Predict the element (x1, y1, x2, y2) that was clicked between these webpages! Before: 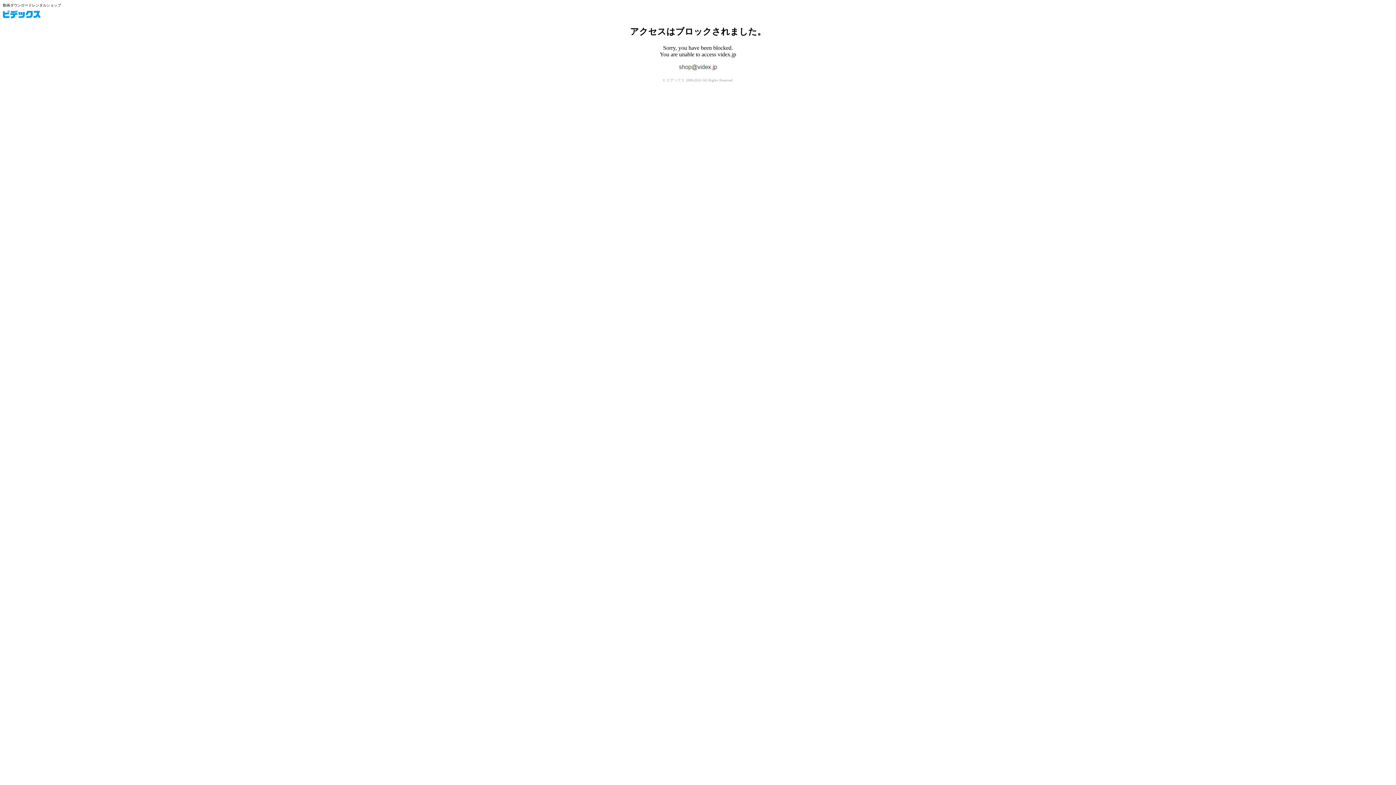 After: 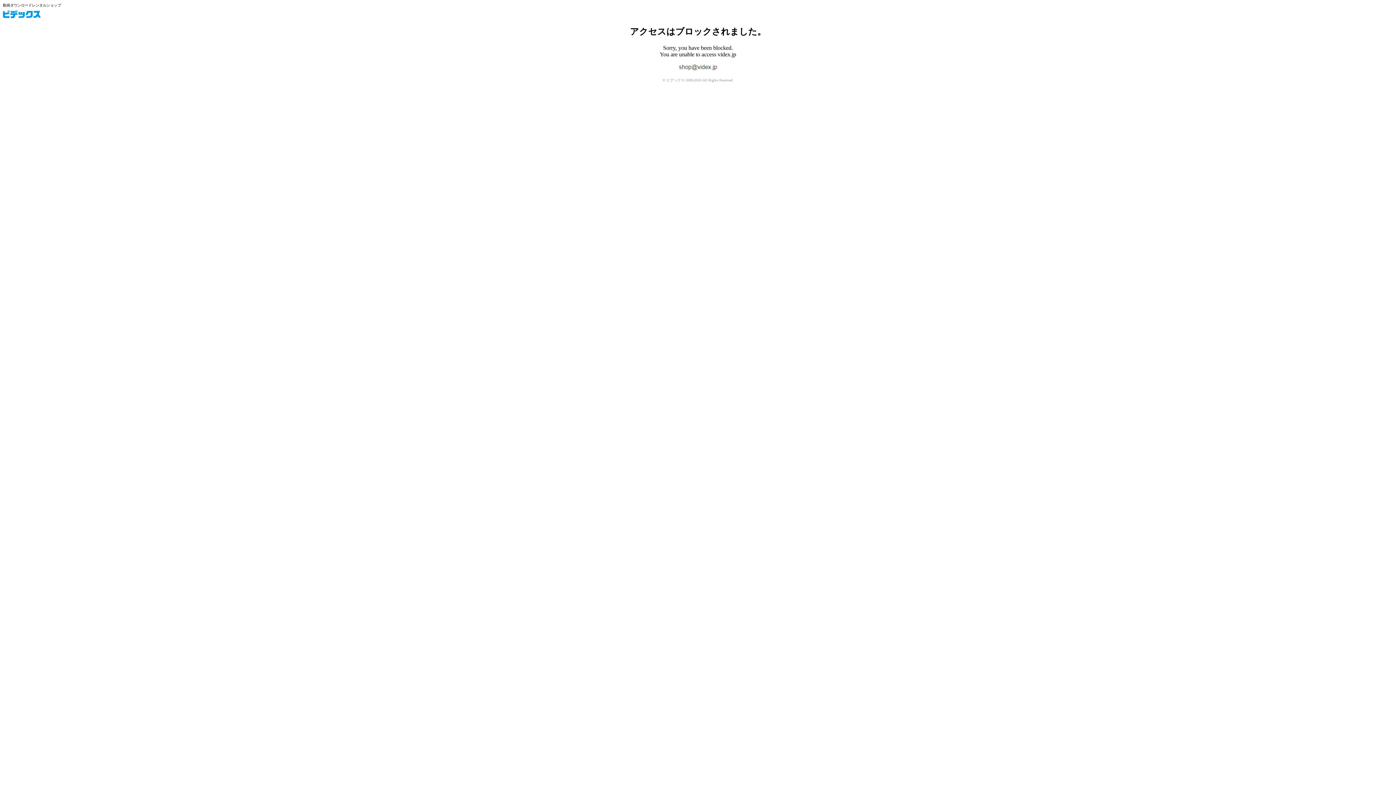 Action: bbox: (2, 10, 40, 18) label: ビデックス